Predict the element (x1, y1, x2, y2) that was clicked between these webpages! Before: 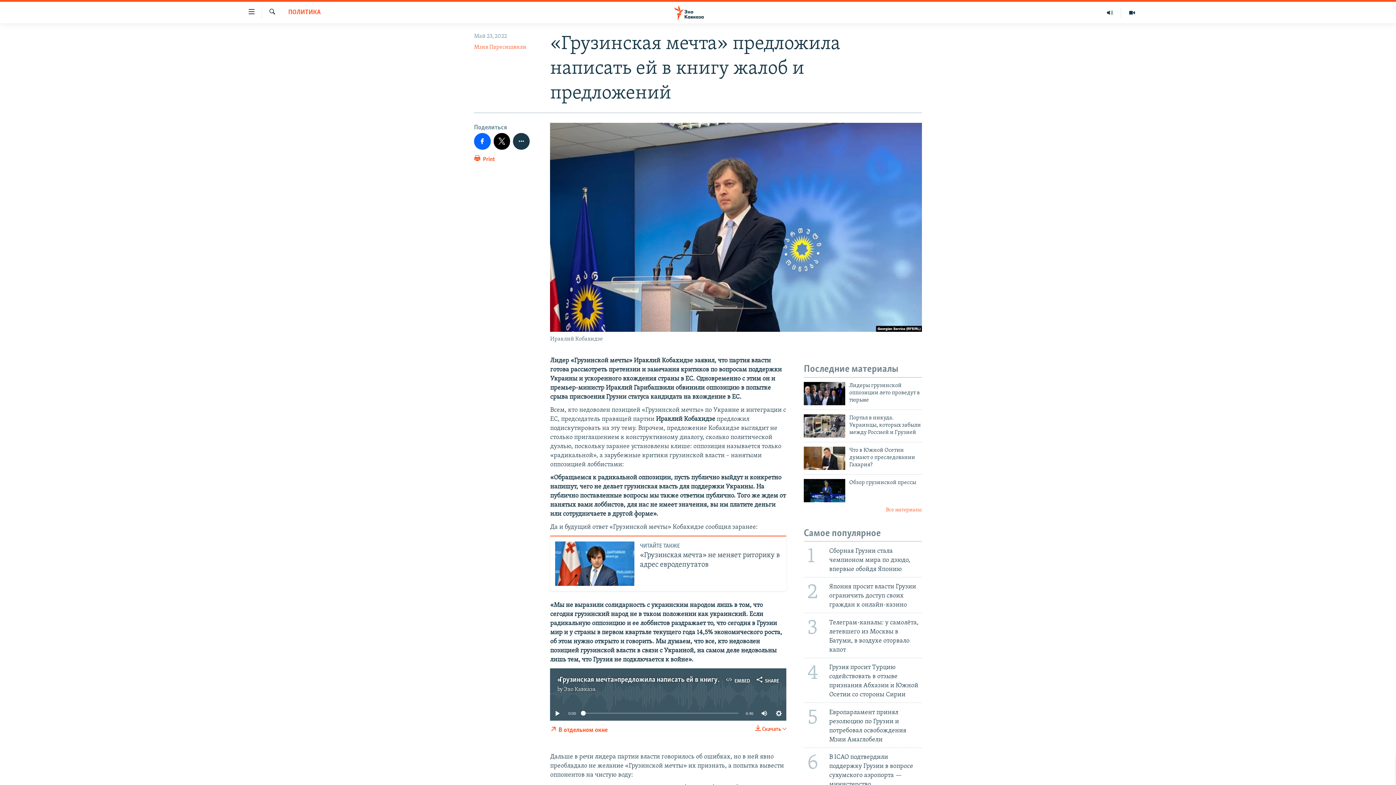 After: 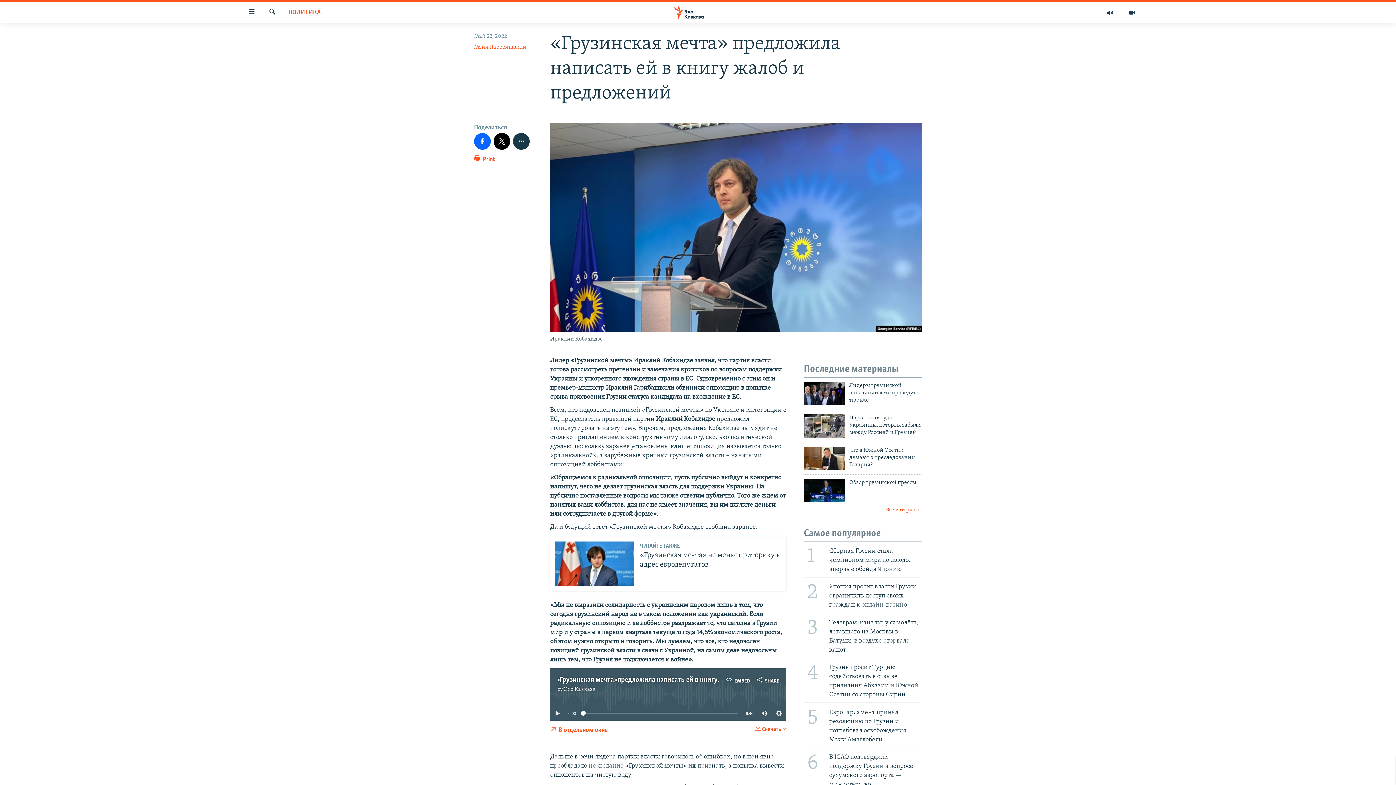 Action: label: Эхо Кавказа bbox: (564, 686, 595, 692)